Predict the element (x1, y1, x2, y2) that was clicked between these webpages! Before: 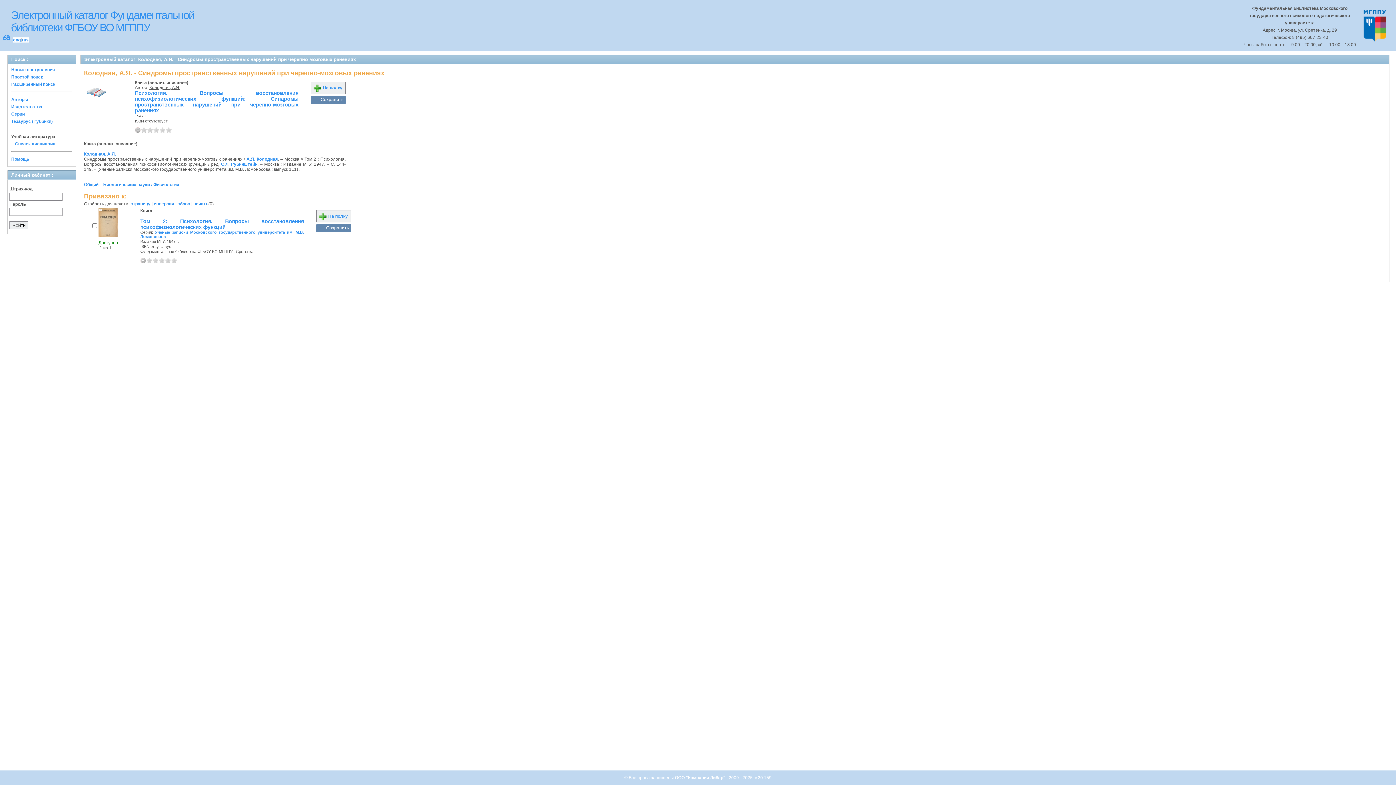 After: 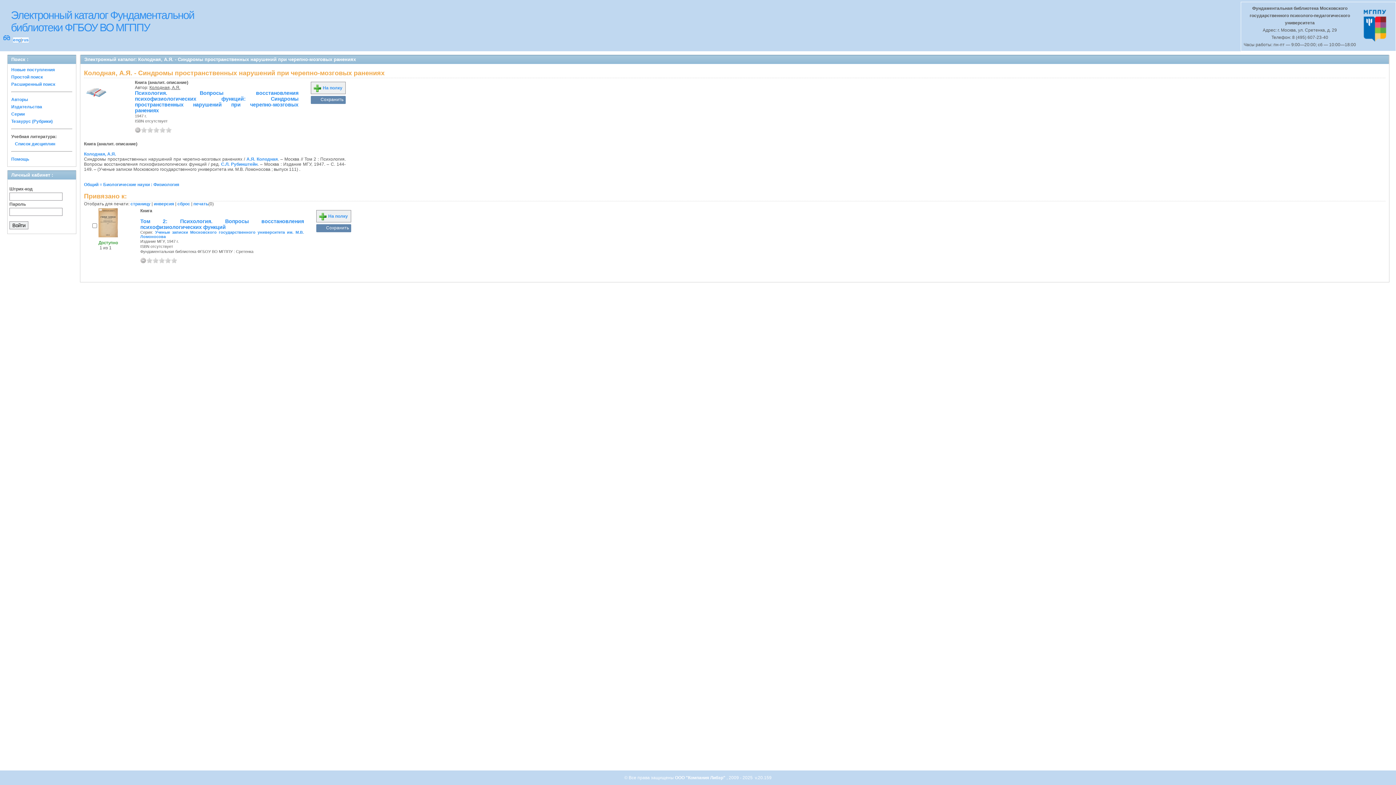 Action: label: 2 bbox: (152, 257, 158, 263)